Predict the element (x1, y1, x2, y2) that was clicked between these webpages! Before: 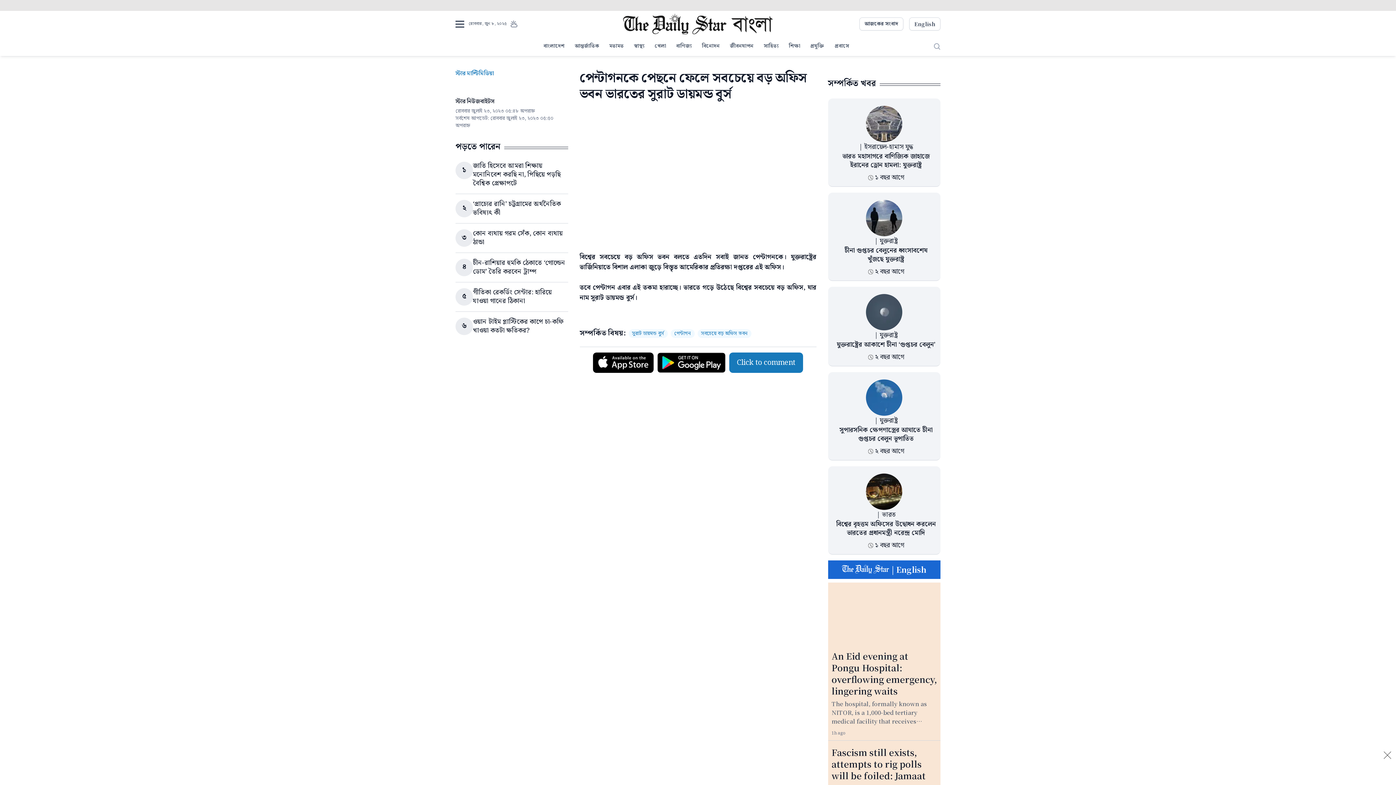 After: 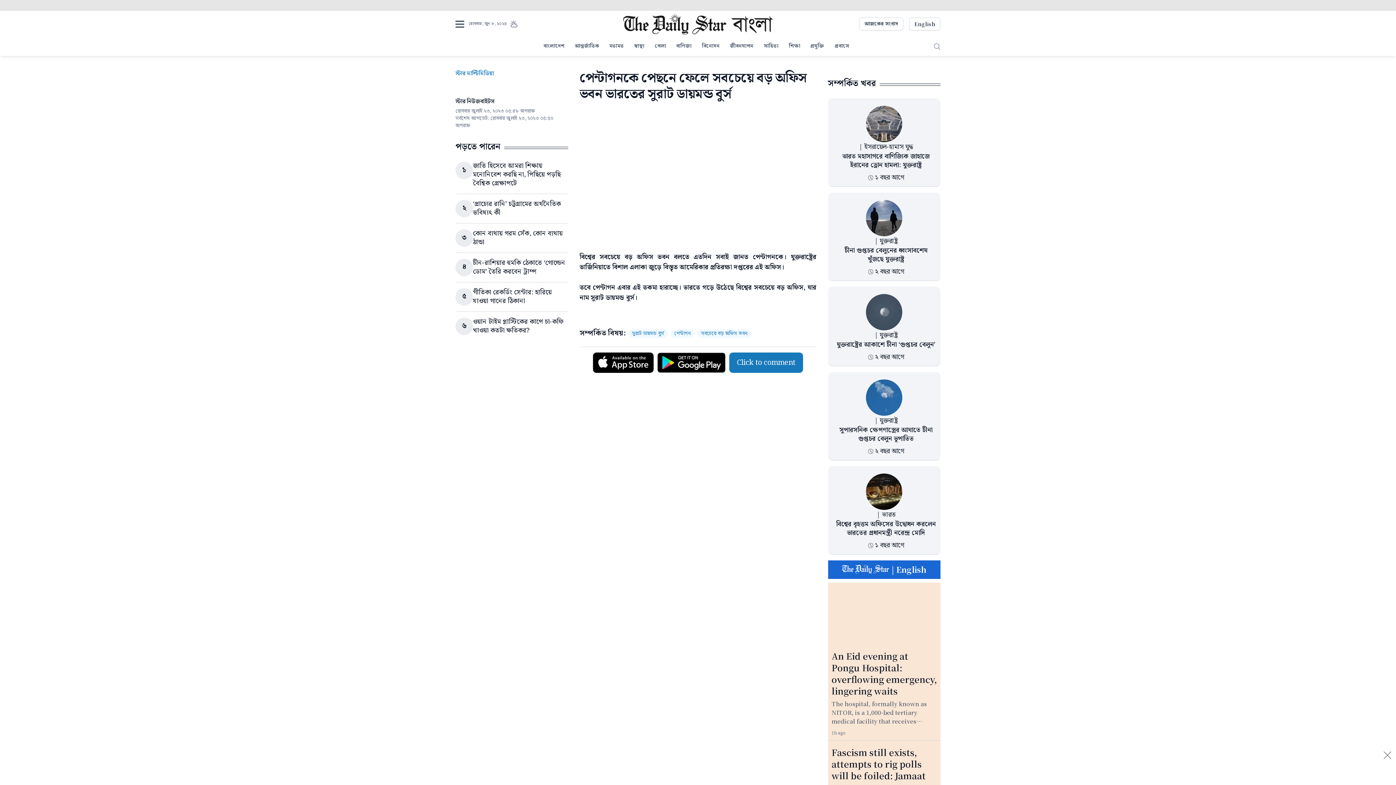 Action: bbox: (657, 352, 725, 373)